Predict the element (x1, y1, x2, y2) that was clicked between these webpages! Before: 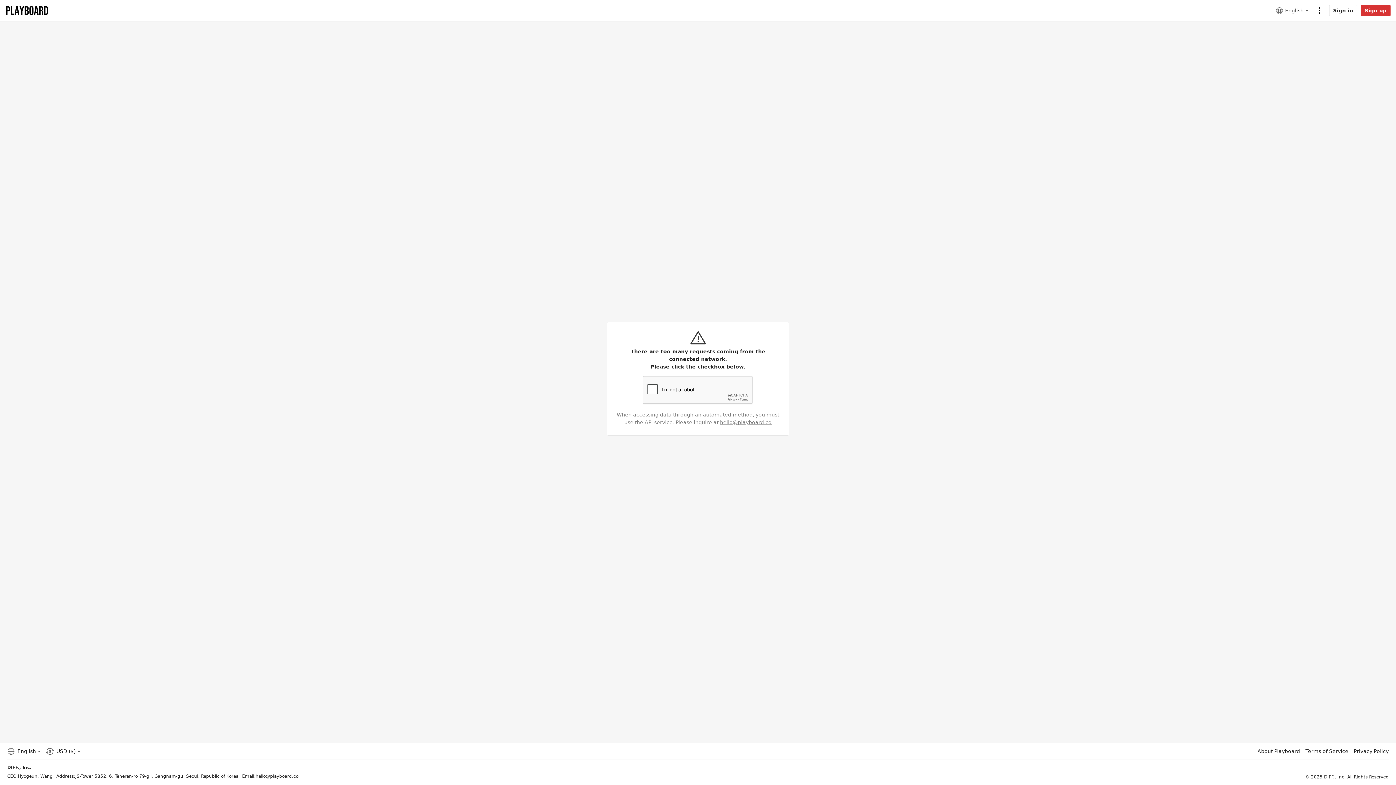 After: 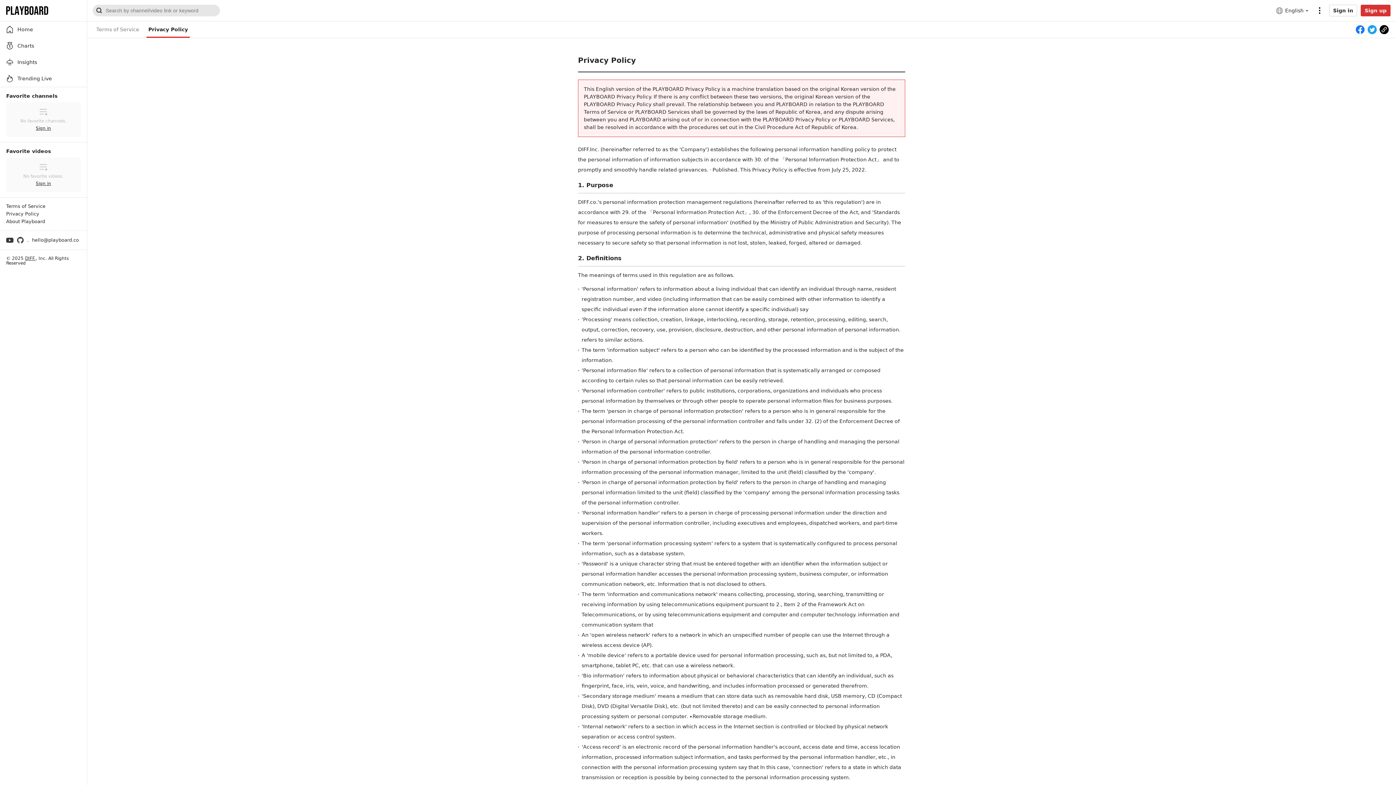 Action: bbox: (1354, 748, 1389, 754) label: Privacy Policy